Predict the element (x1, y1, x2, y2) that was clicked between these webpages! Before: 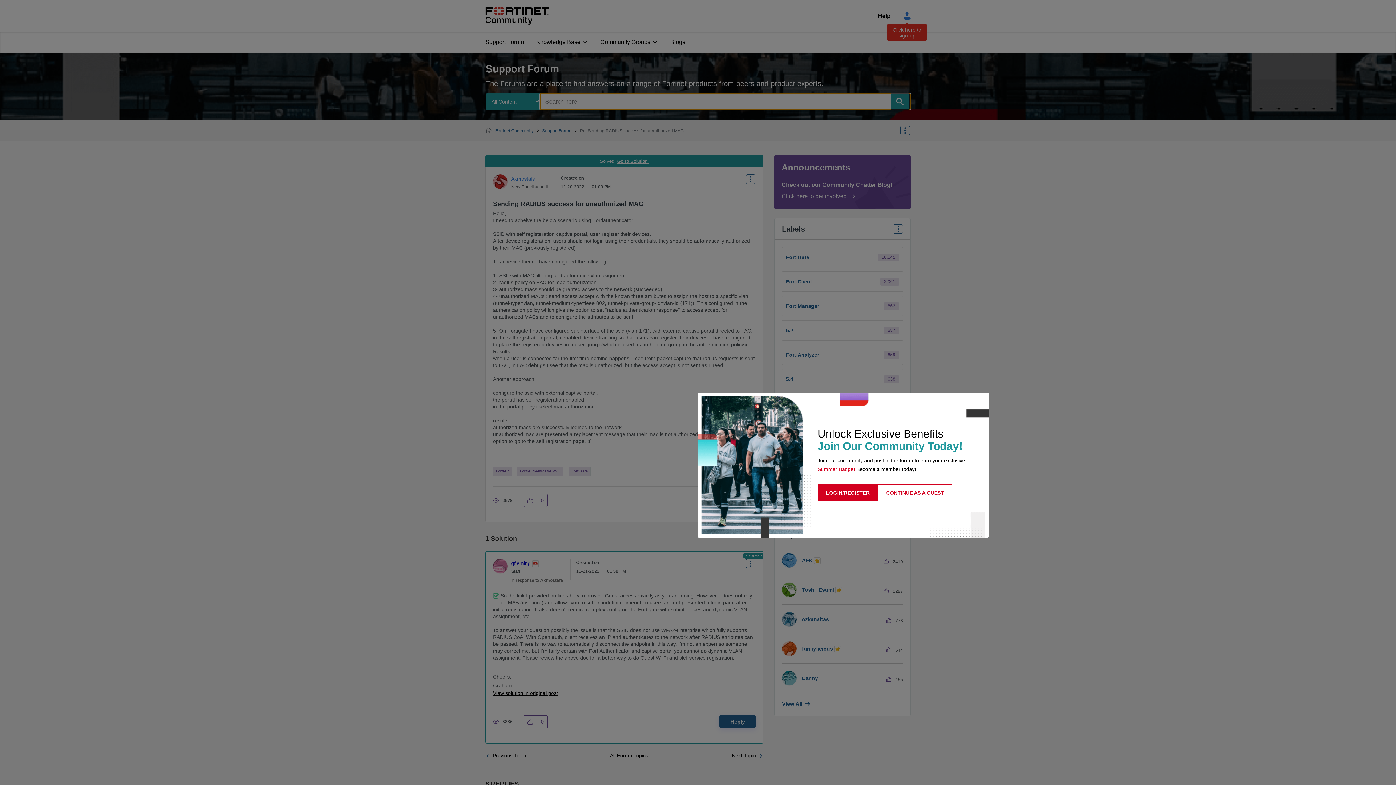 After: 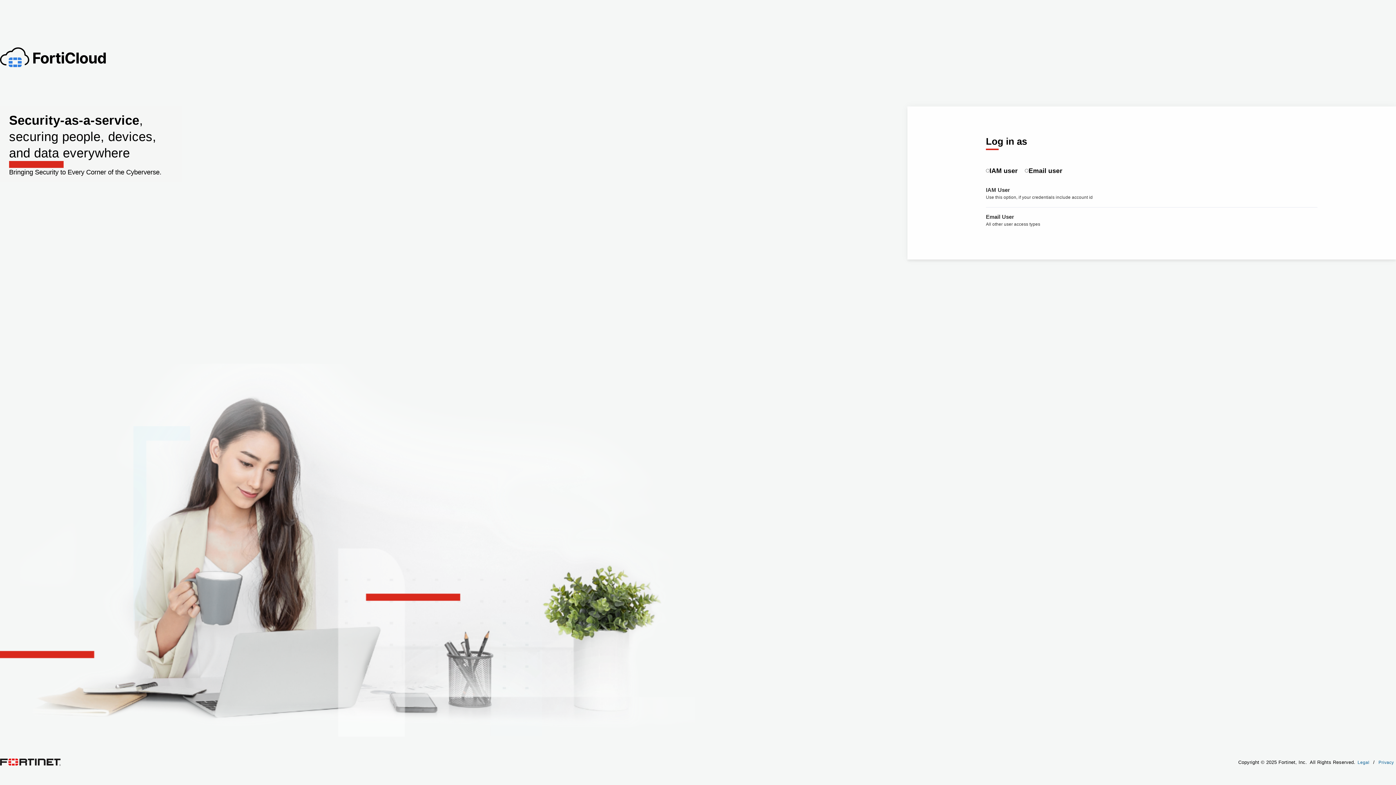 Action: label: LOGIN/REGISTER bbox: (817, 484, 878, 501)